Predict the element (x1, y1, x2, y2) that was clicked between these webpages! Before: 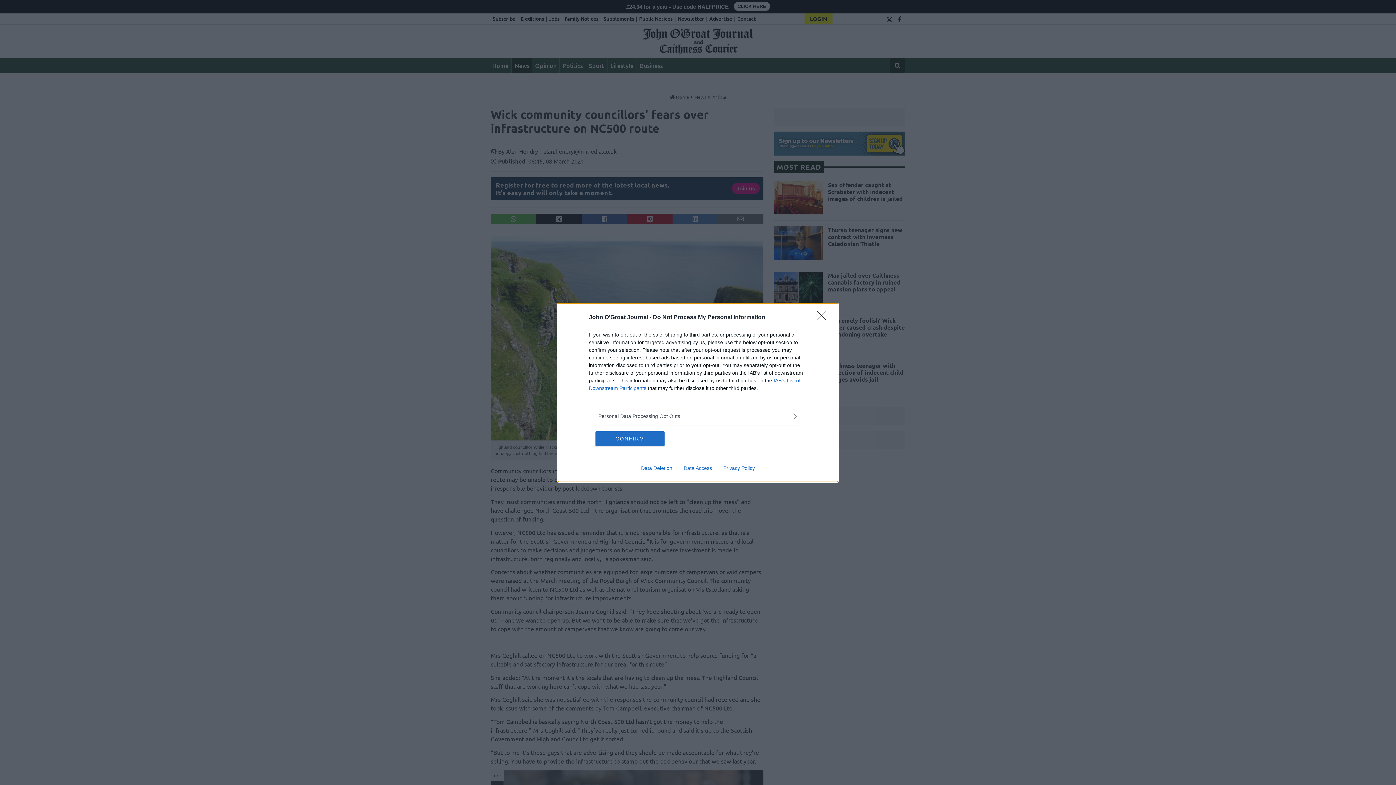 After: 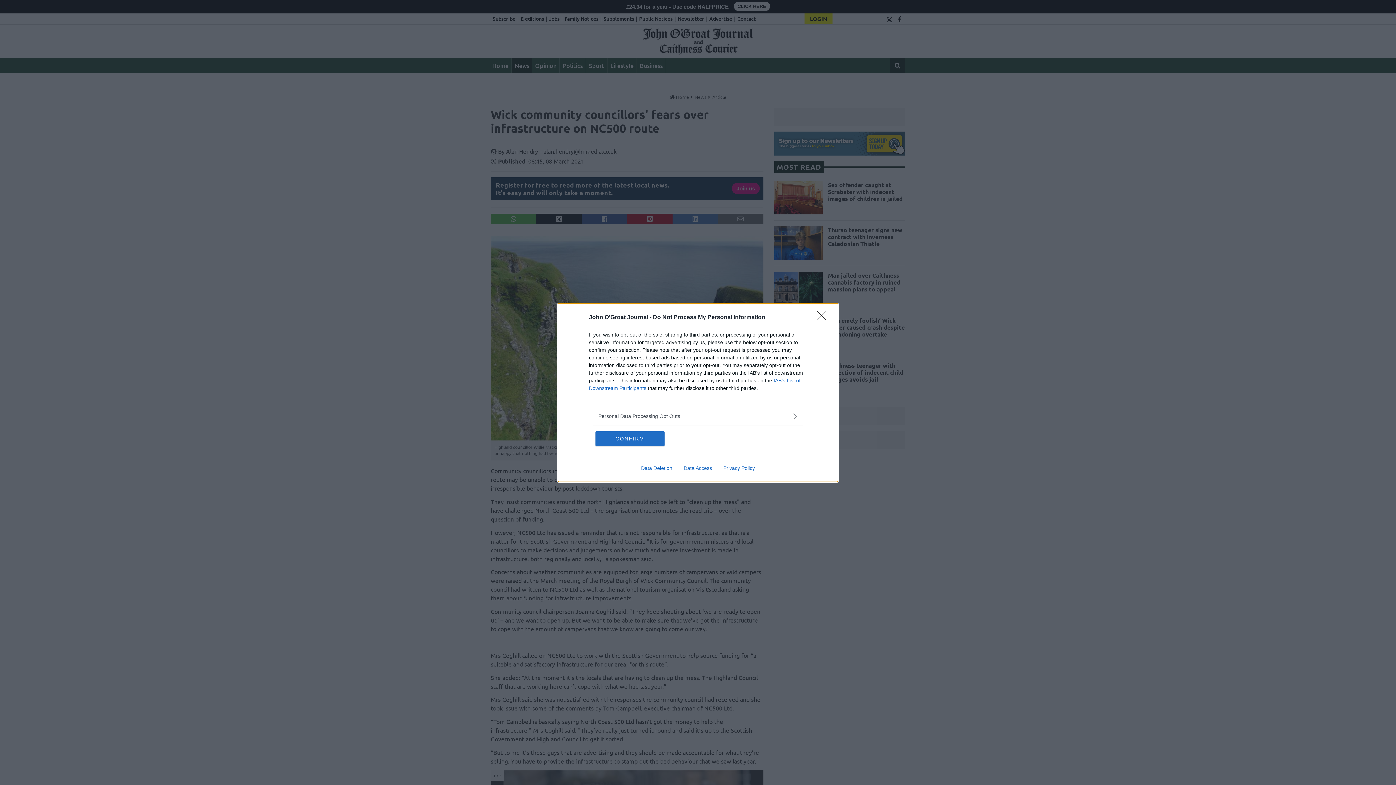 Action: label: Data Access bbox: (678, 465, 717, 471)